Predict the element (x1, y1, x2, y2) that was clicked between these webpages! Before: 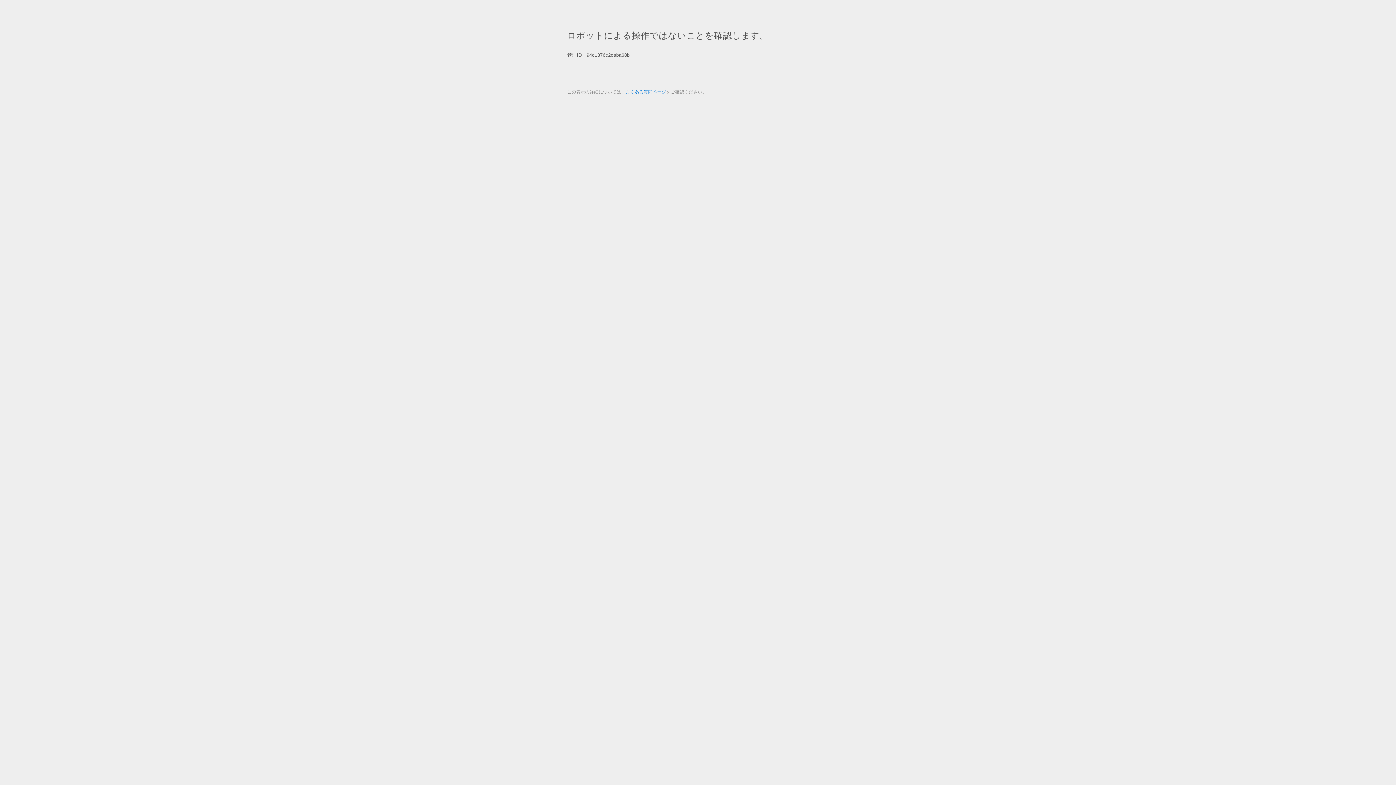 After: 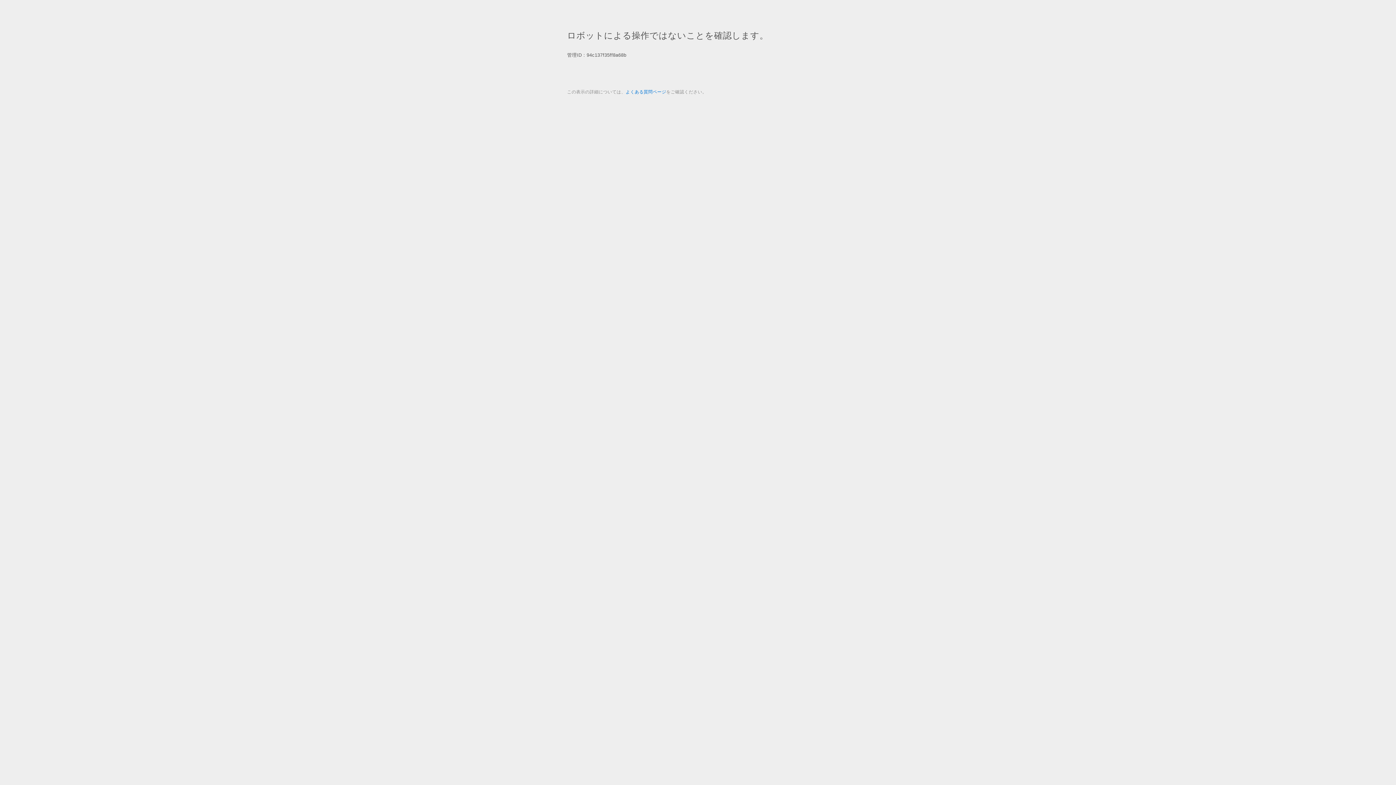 Action: label: よくある質問ページ bbox: (625, 89, 666, 94)